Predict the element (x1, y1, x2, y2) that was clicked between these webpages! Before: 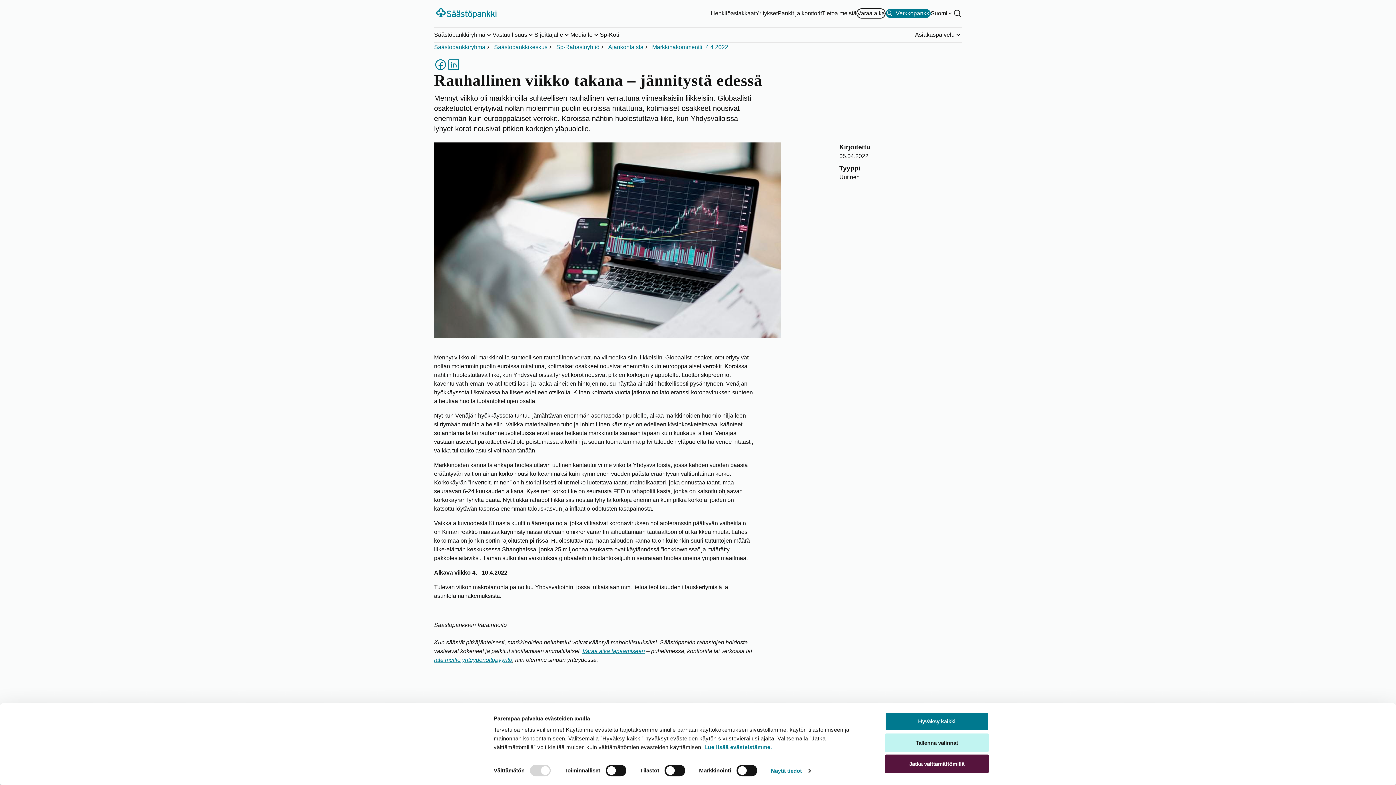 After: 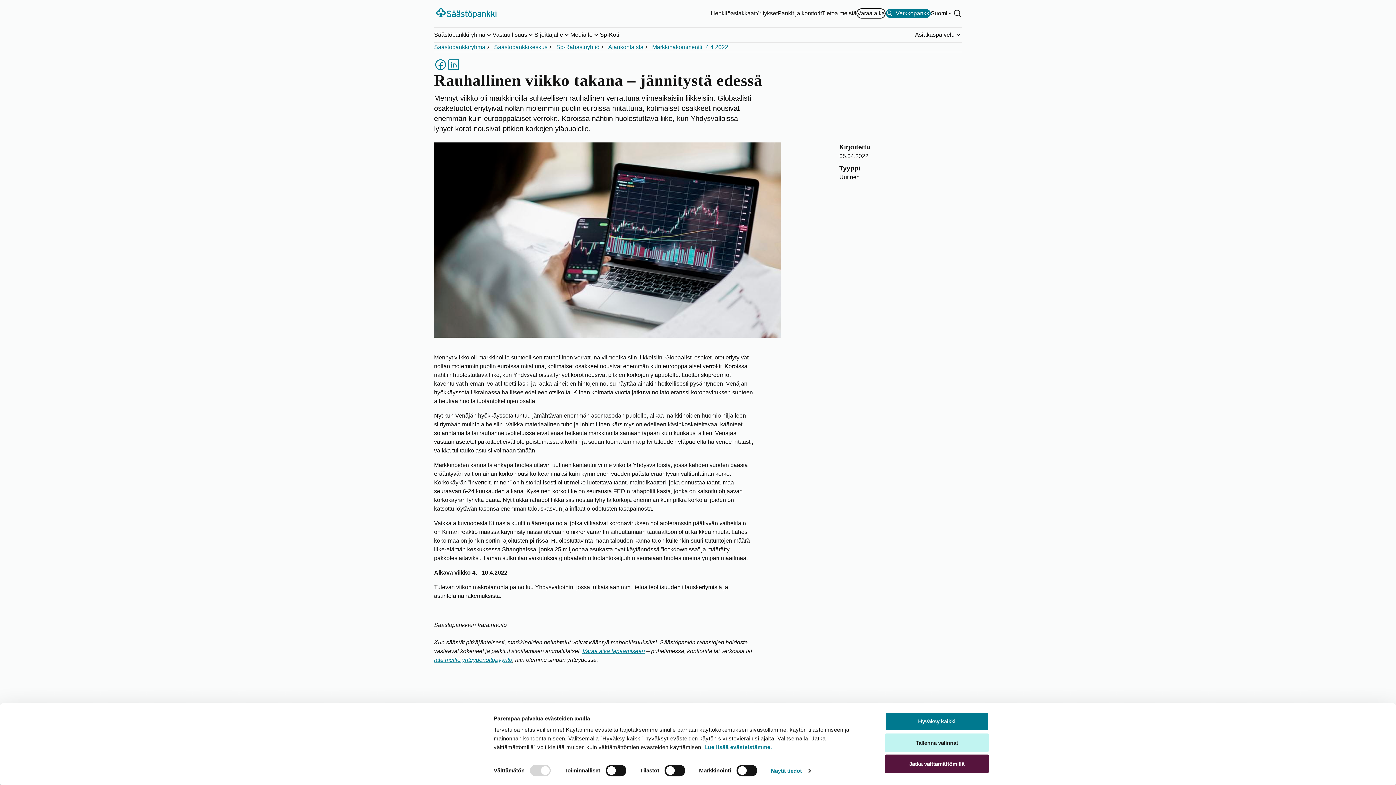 Action: bbox: (885, 9, 930, 17) label: Verkkopankki